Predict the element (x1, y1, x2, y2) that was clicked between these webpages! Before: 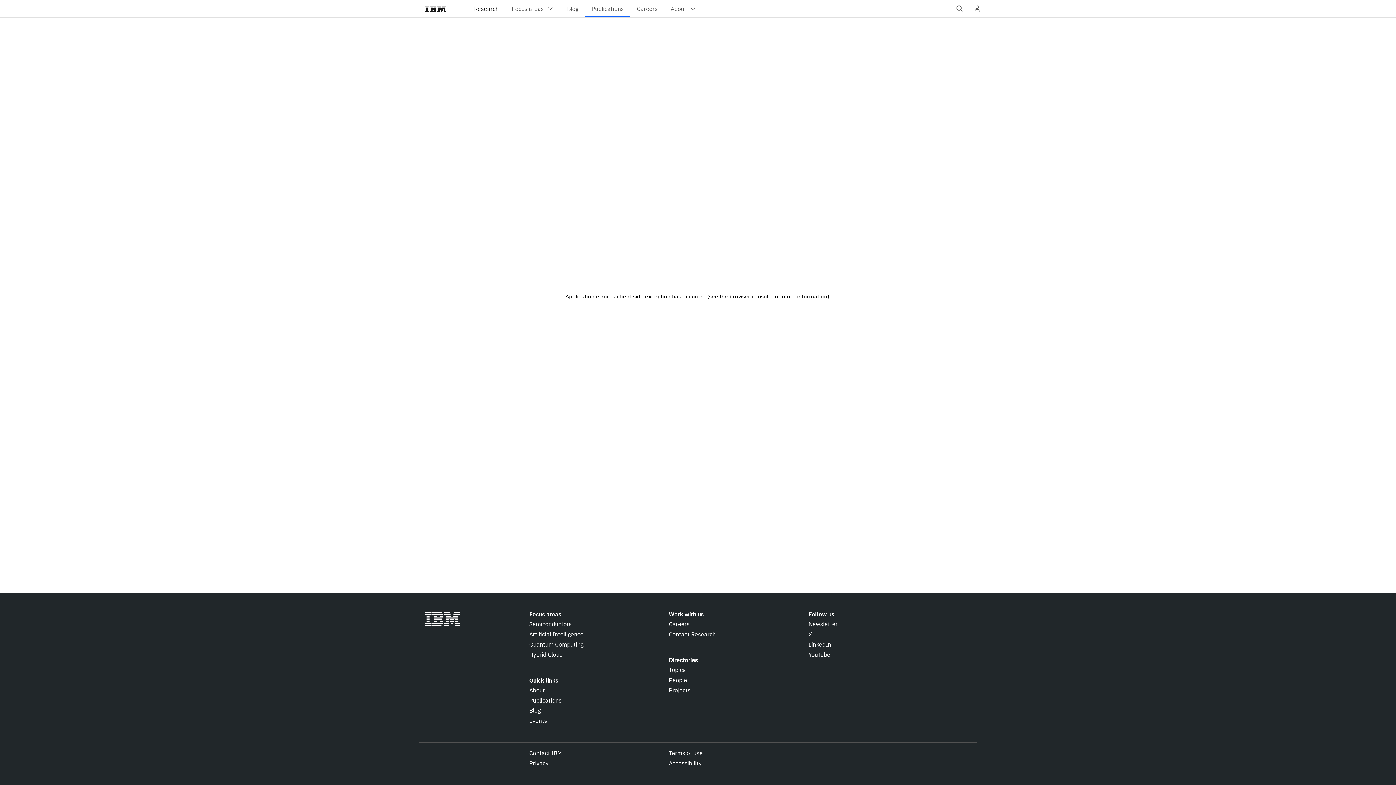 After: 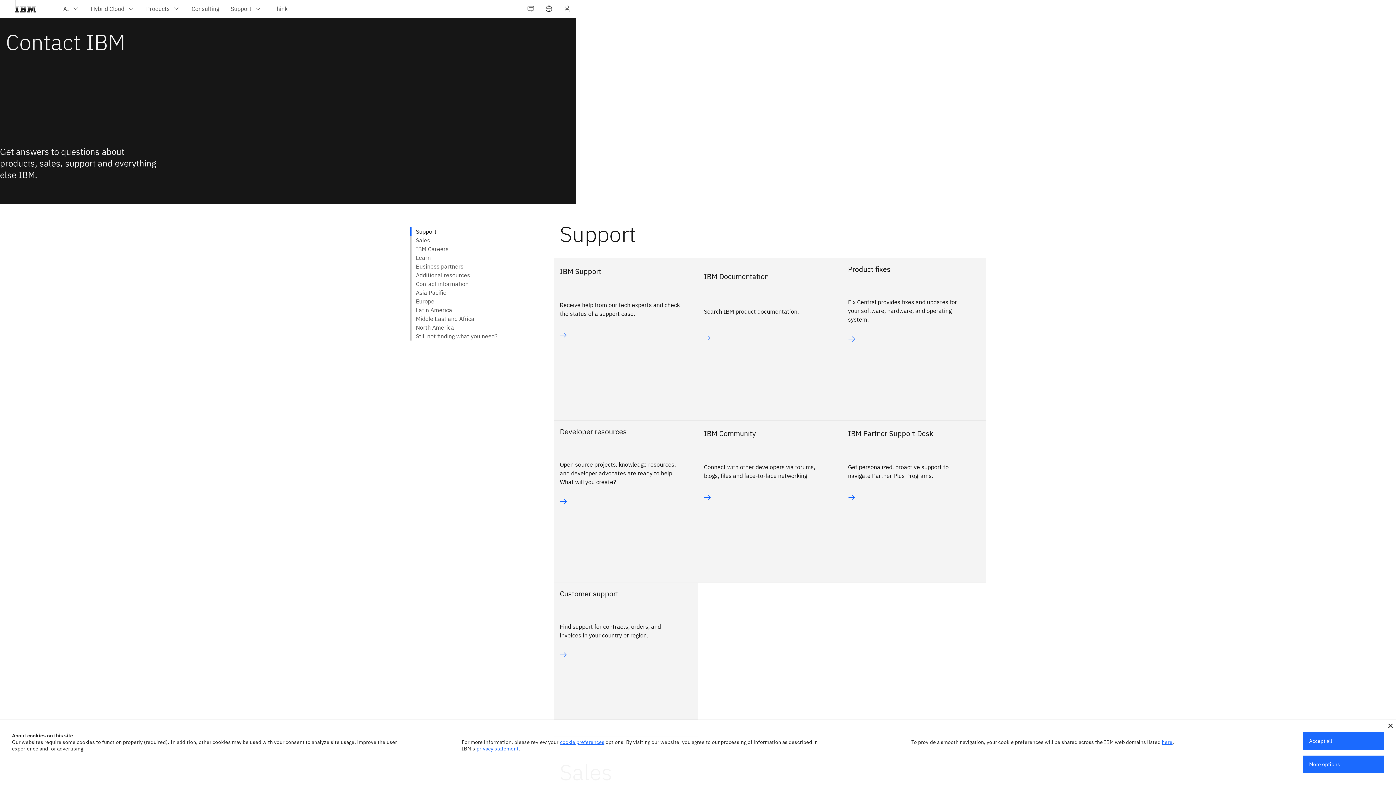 Action: label: Contact IBM bbox: (529, 749, 562, 757)